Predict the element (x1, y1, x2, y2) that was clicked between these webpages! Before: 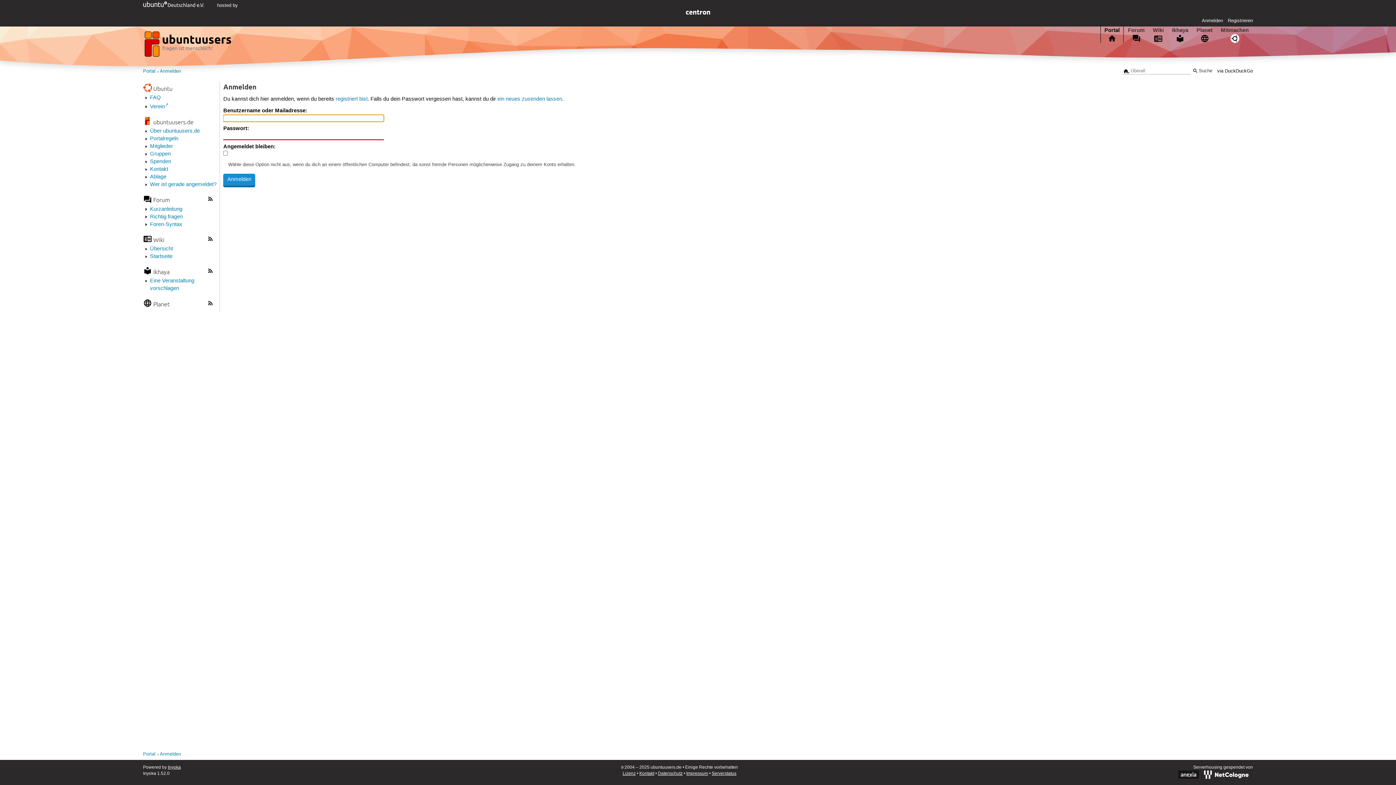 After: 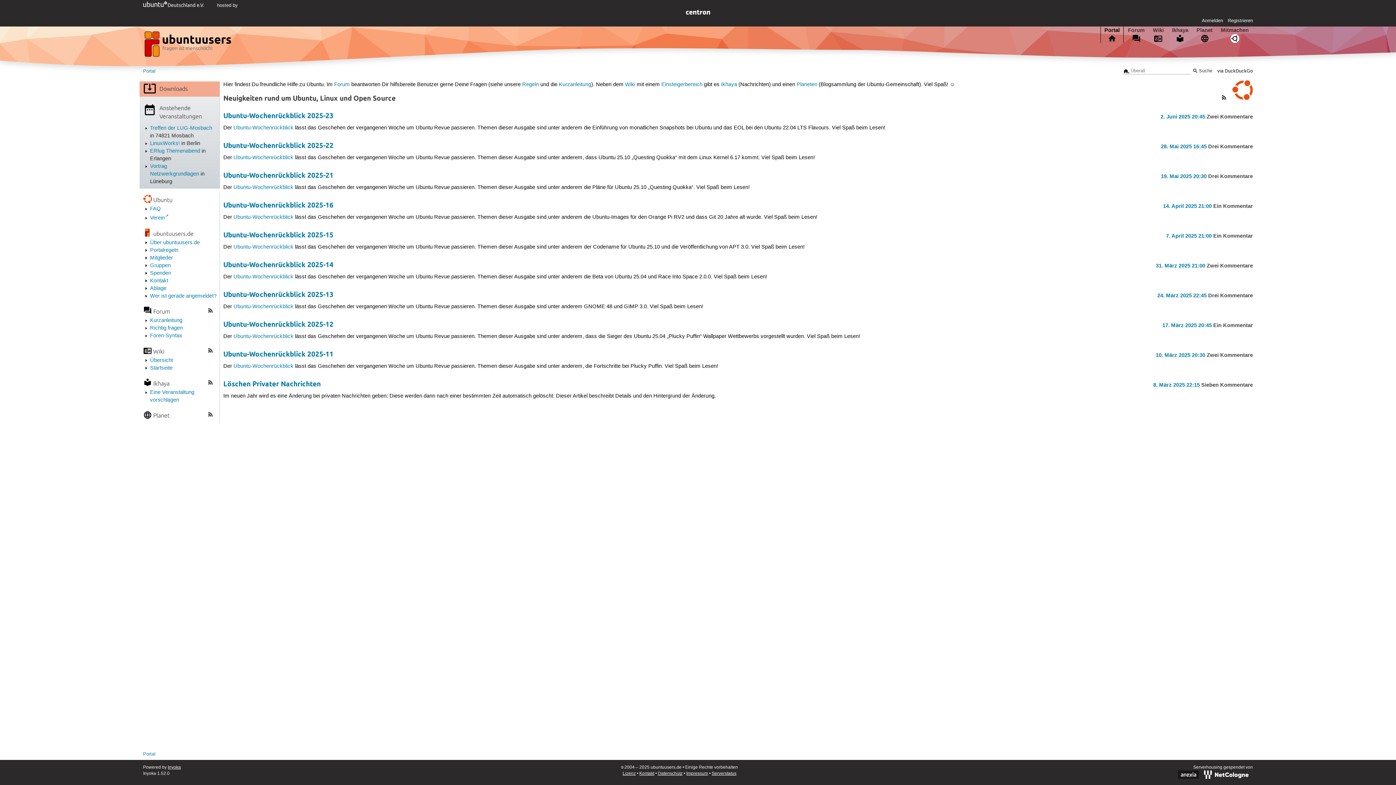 Action: label: Portal bbox: (143, 751, 155, 757)